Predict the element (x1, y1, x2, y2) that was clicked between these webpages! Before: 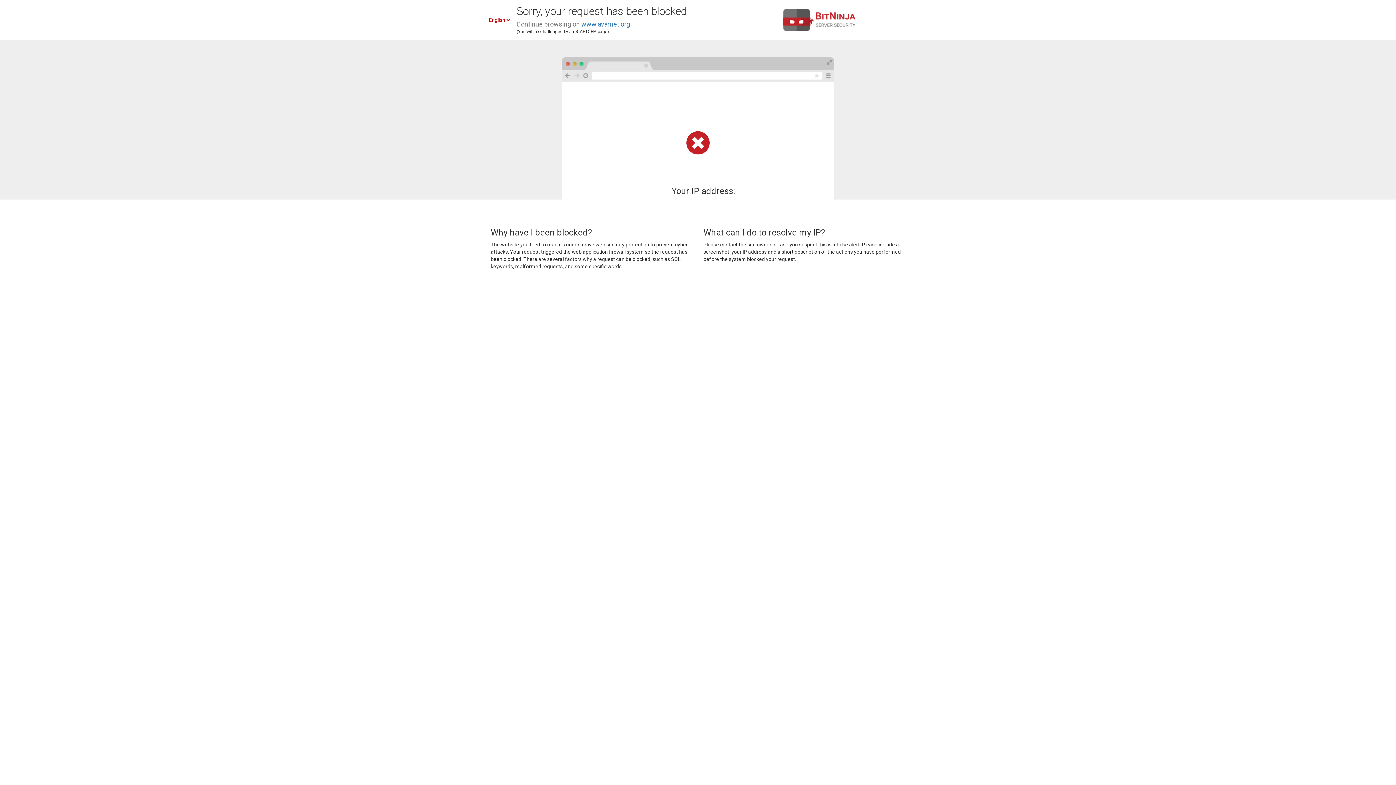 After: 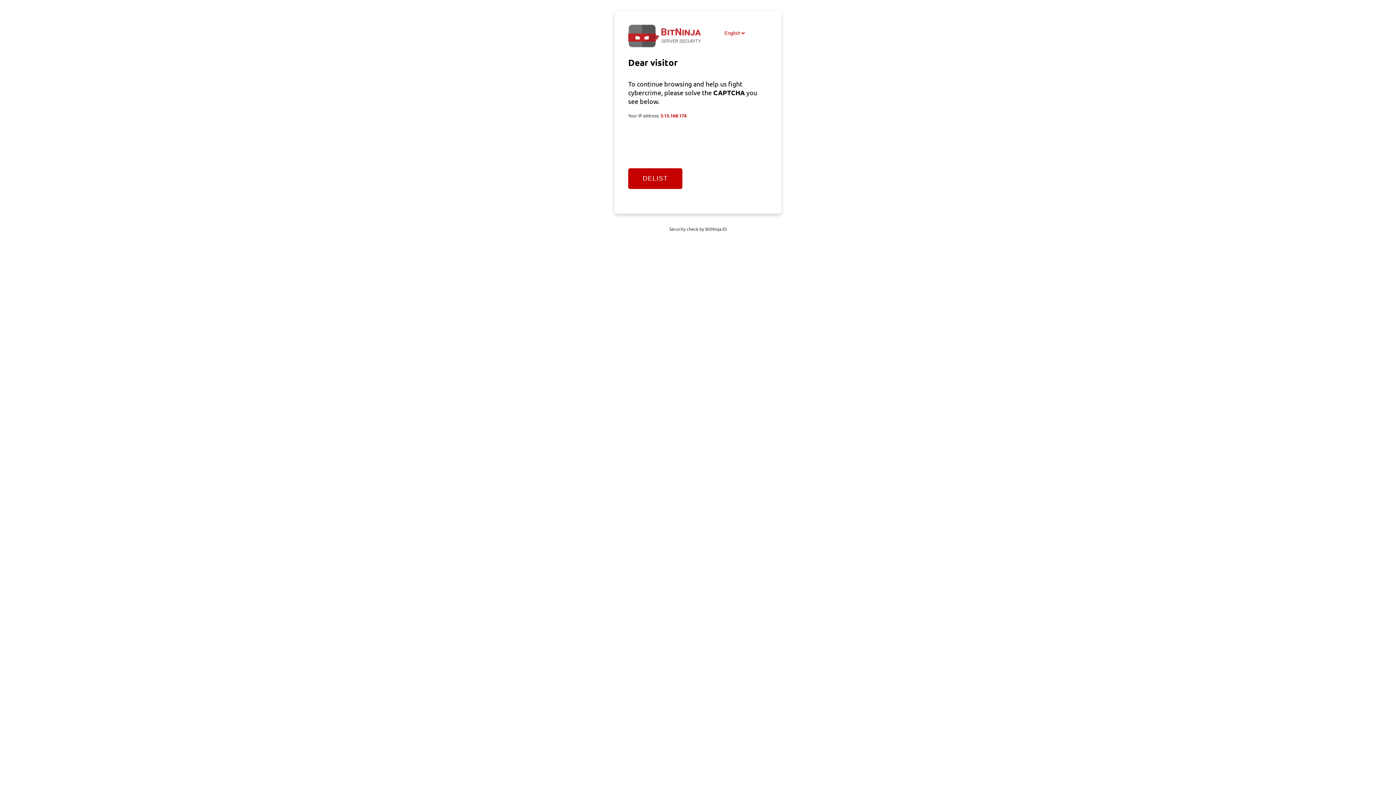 Action: label: www.avamet.org bbox: (581, 20, 630, 28)